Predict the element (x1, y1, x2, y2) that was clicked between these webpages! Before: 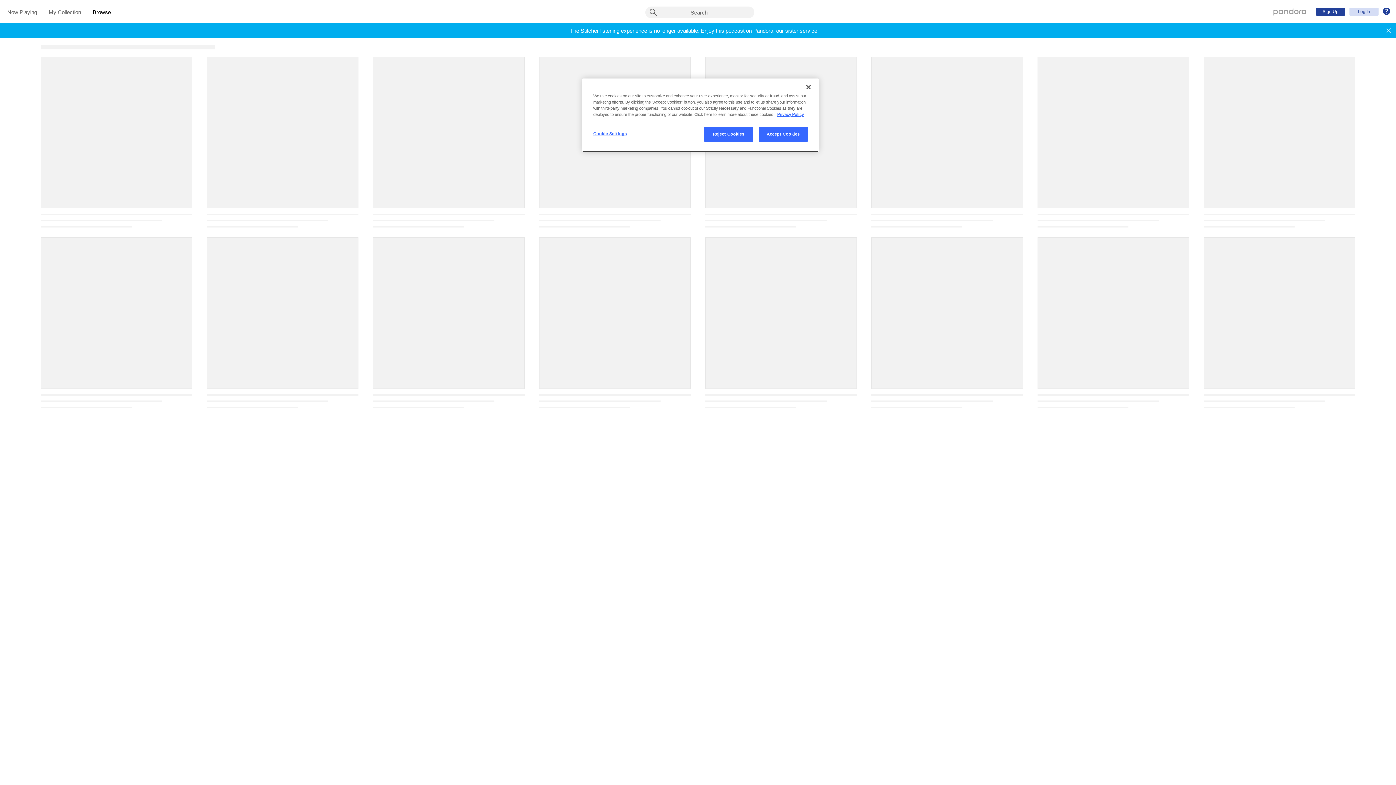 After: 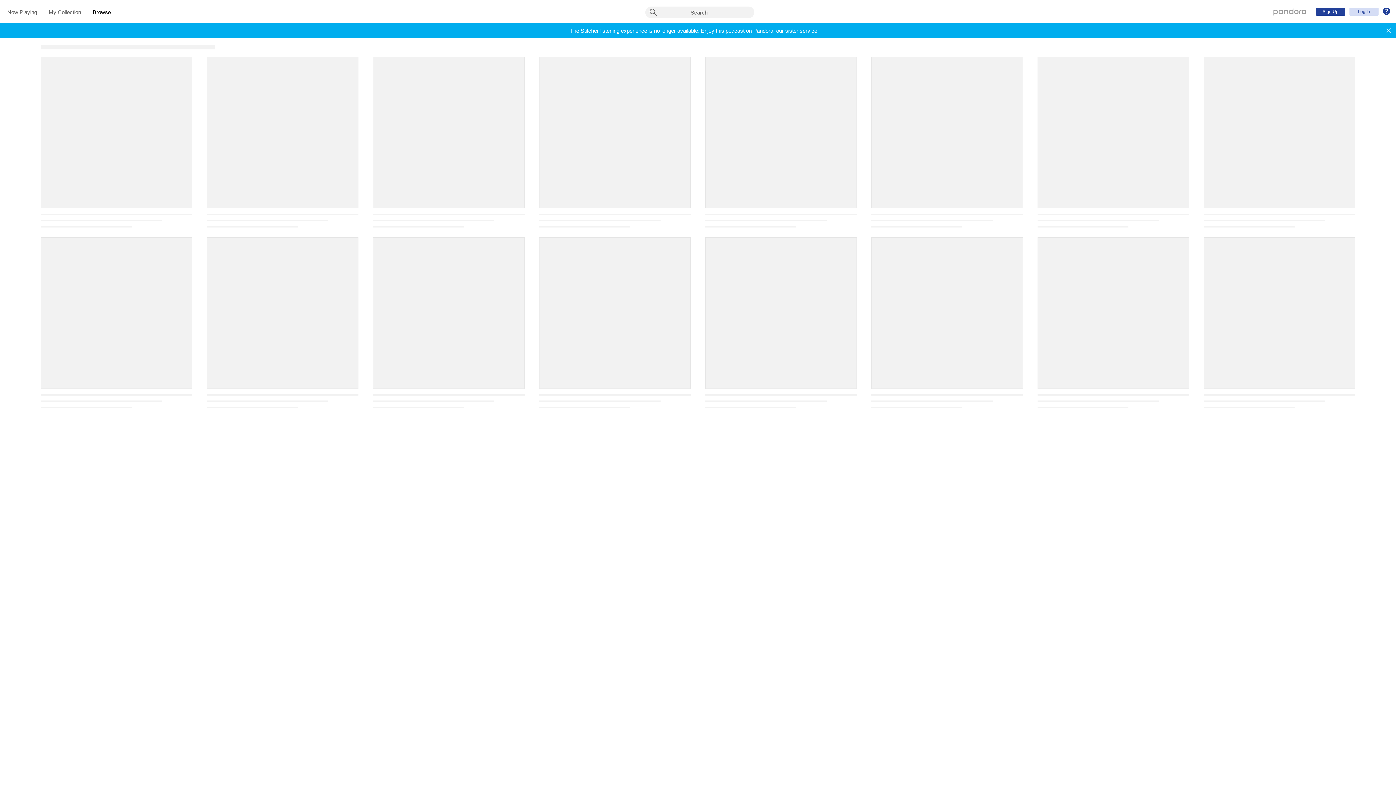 Action: label: Accept Cookies bbox: (758, 126, 808, 141)